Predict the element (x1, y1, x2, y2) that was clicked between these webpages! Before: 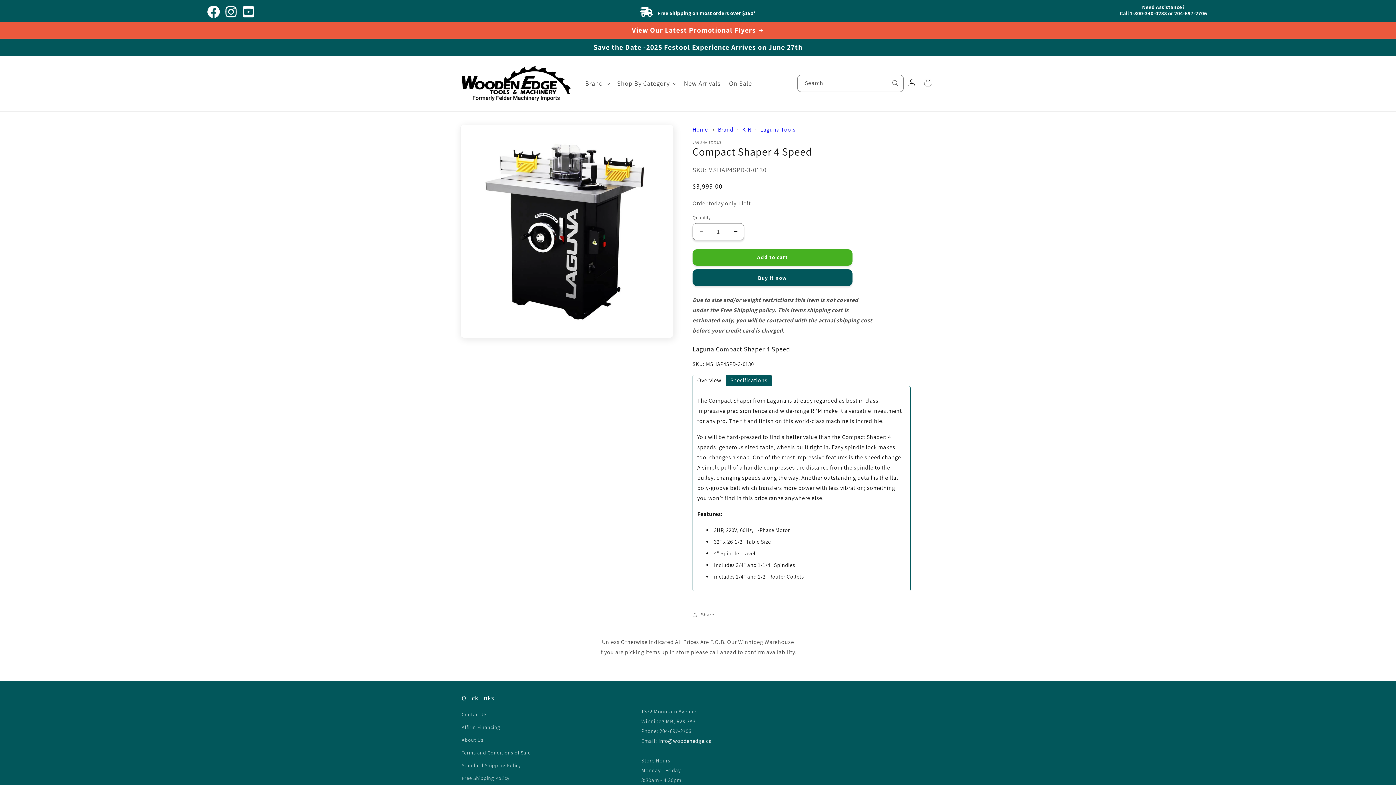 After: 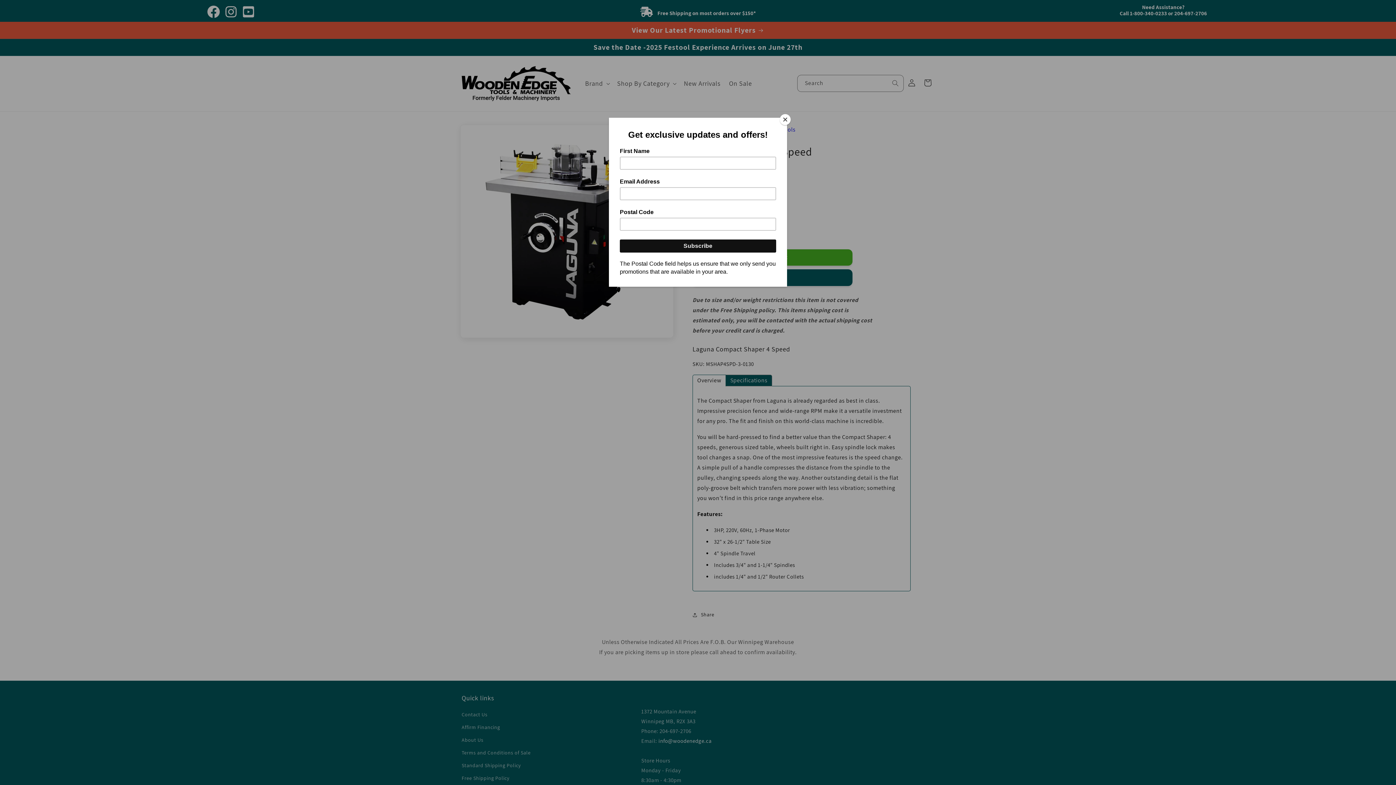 Action: bbox: (693, 223, 709, 240) label: Decrease quantity for Compact Shaper 4 Speed